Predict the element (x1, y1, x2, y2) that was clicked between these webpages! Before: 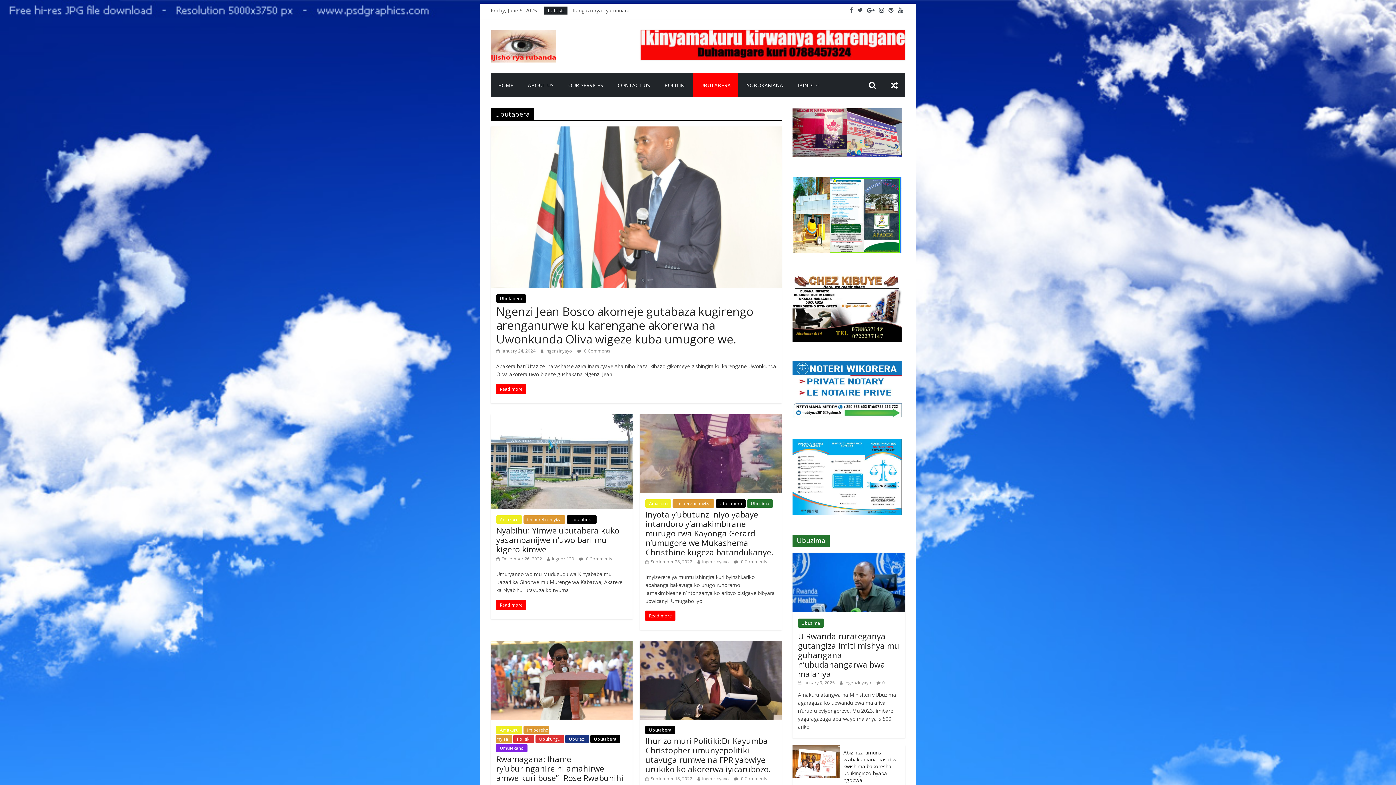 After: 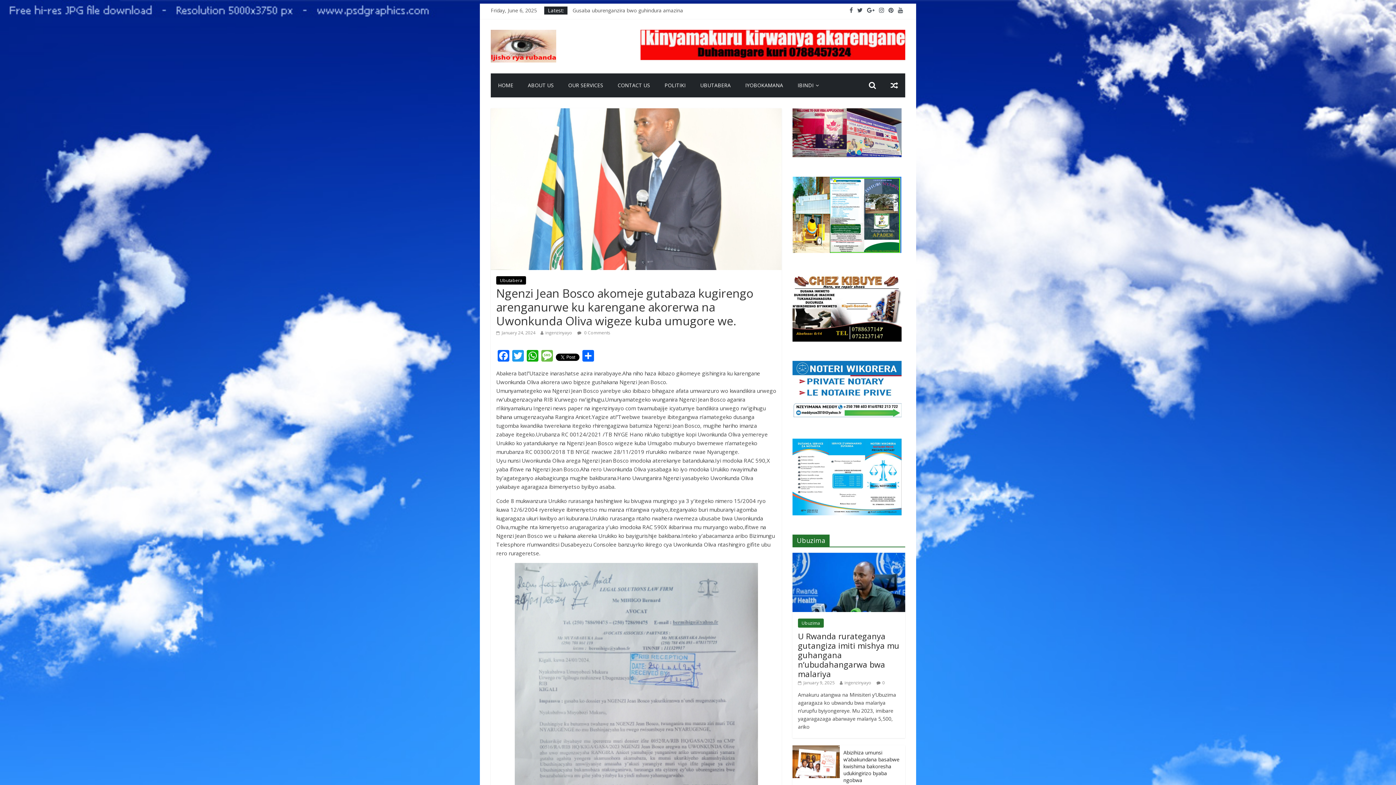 Action: bbox: (490, 126, 781, 134)